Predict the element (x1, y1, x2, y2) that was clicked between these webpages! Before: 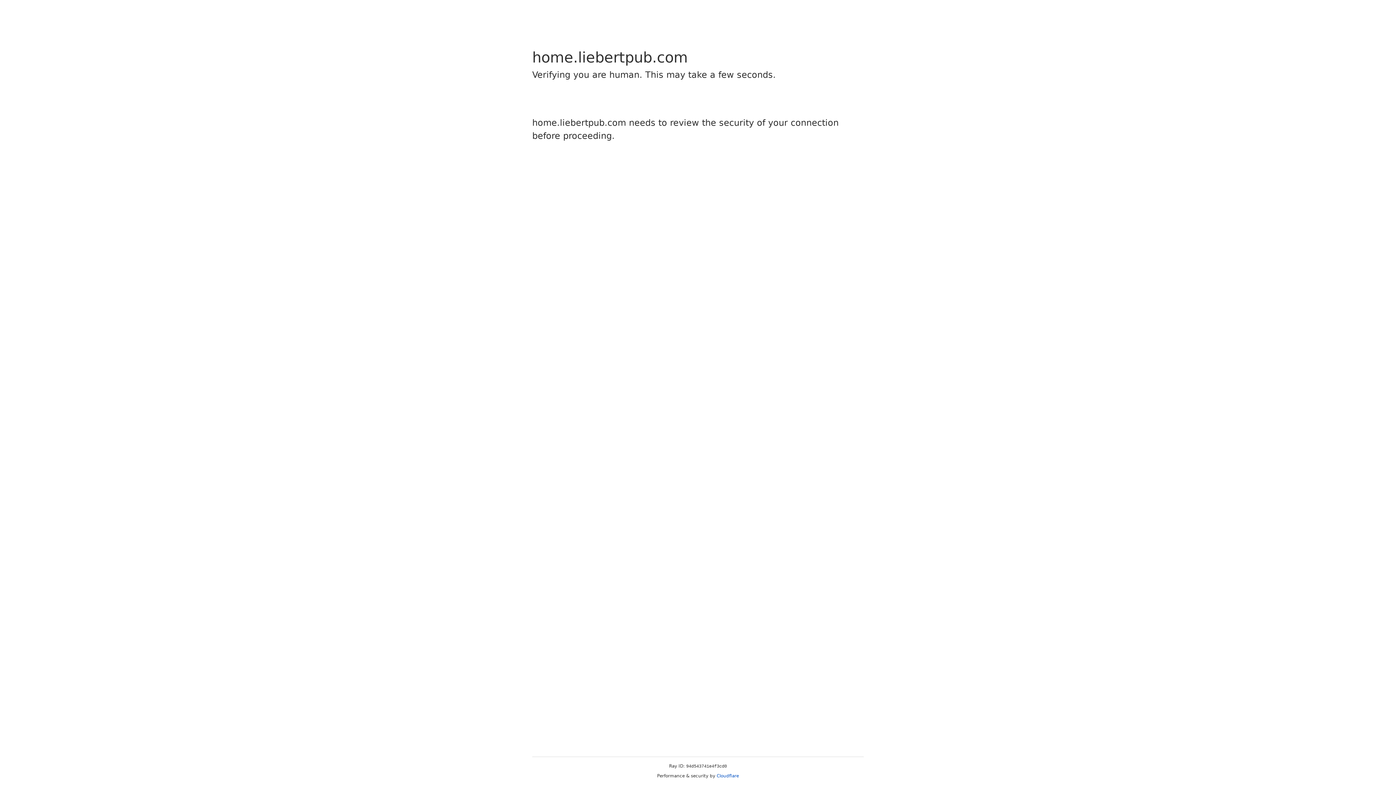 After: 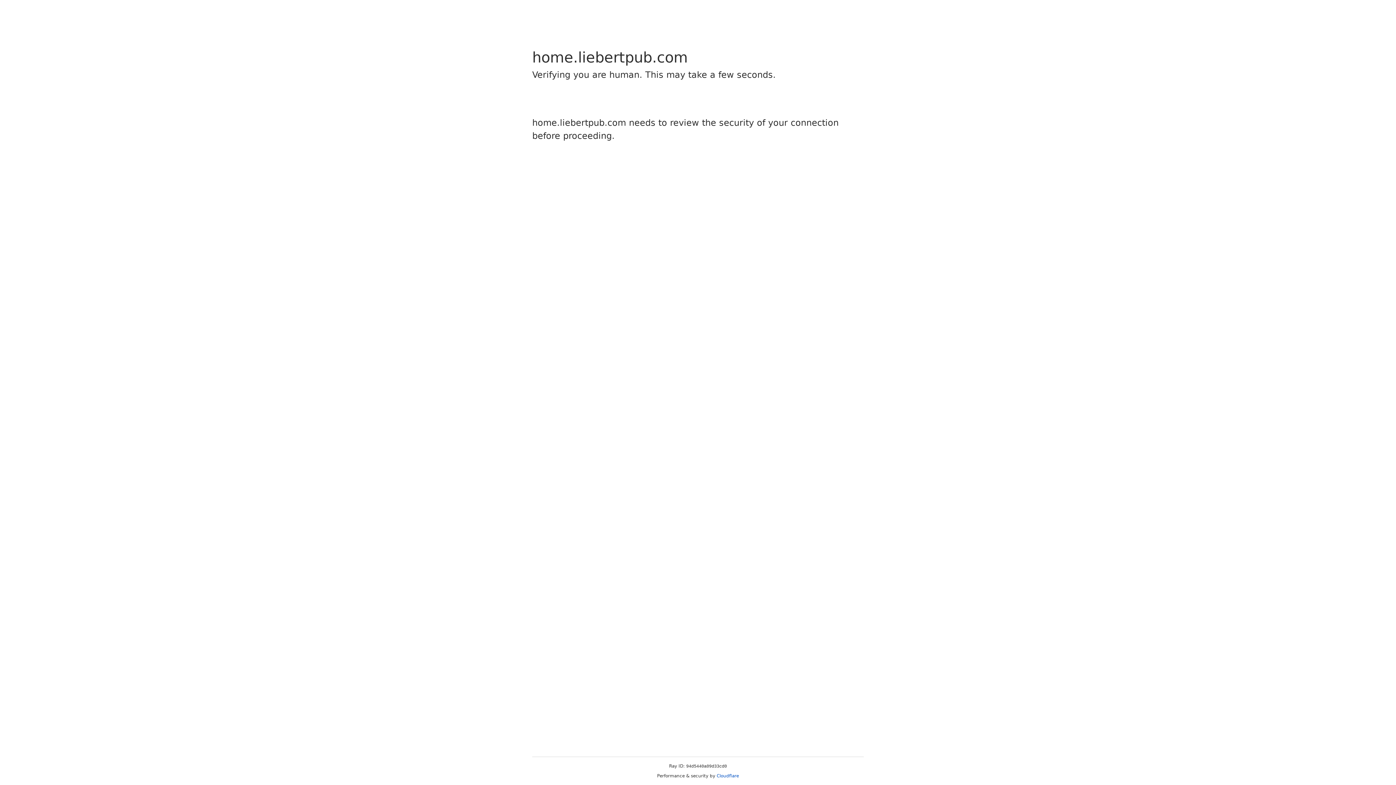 Action: label: Cloudflare bbox: (716, 773, 739, 778)